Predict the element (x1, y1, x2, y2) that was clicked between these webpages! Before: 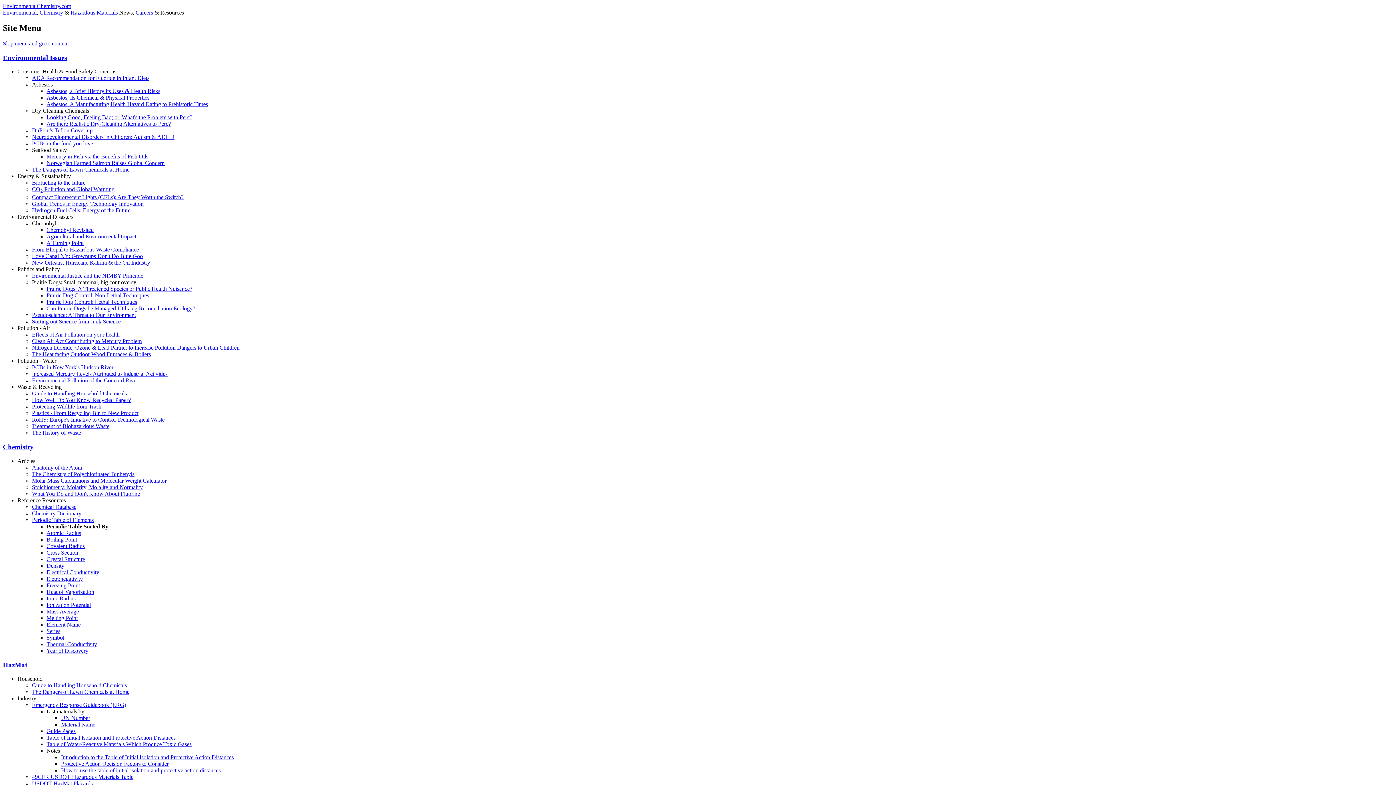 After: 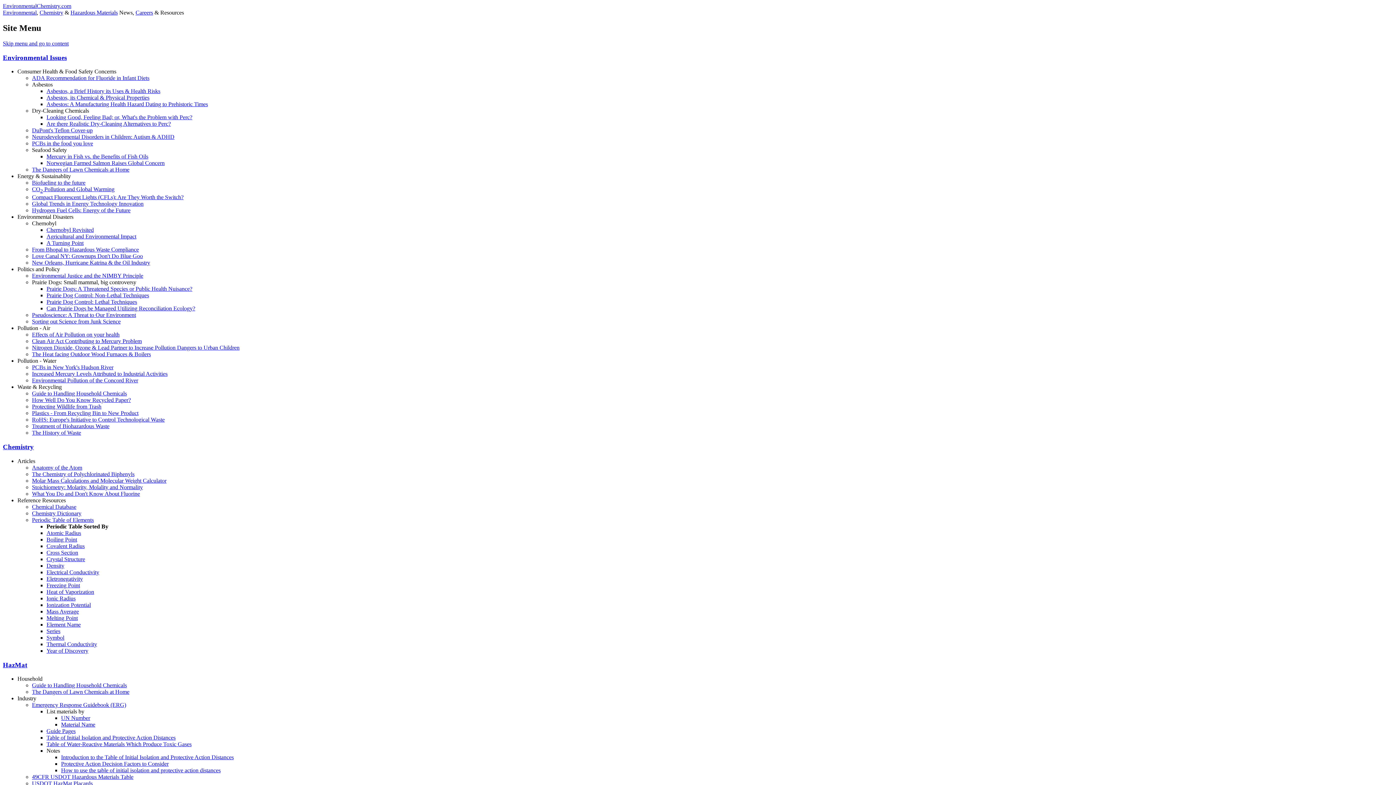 Action: bbox: (61, 754, 233, 760) label: Introduction to the Table of Initial Isolation and Protective Action Distances